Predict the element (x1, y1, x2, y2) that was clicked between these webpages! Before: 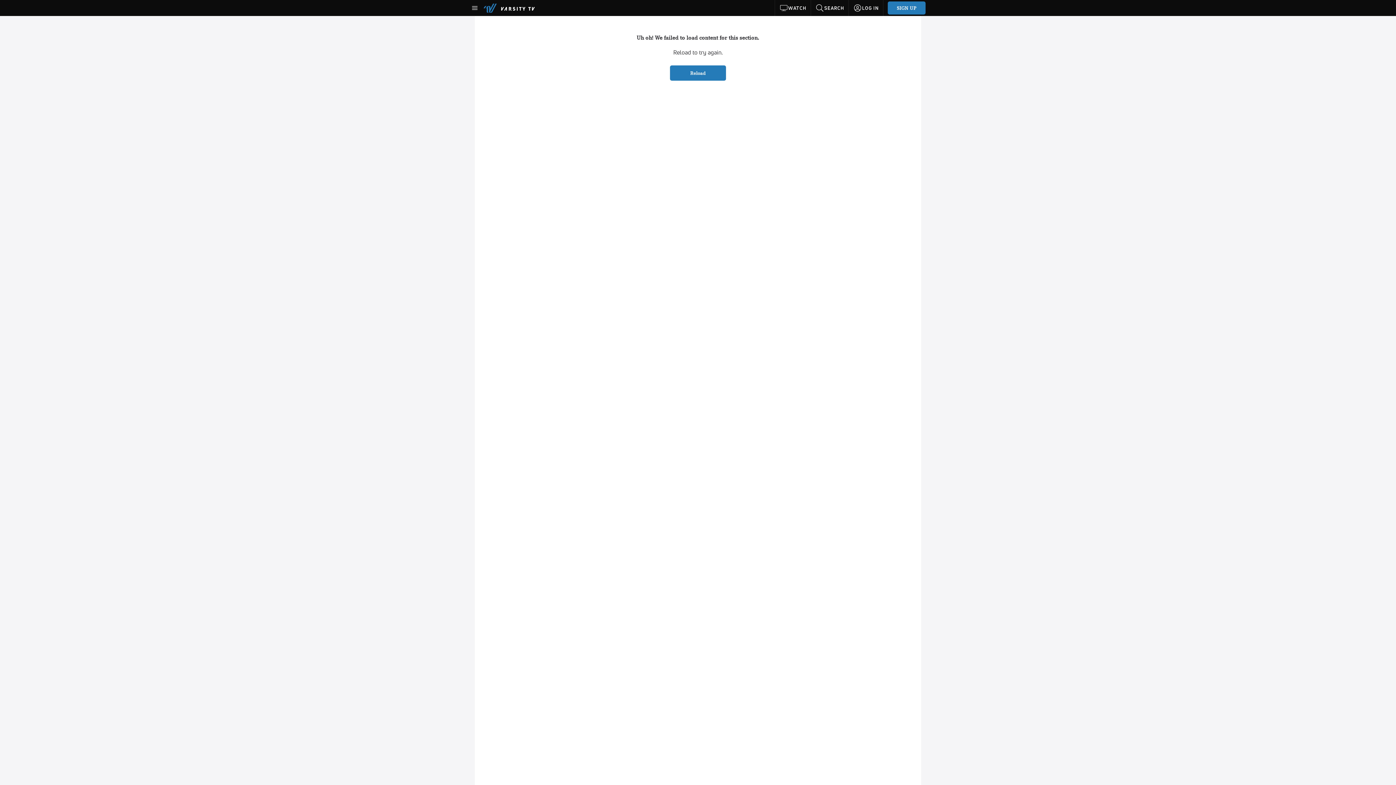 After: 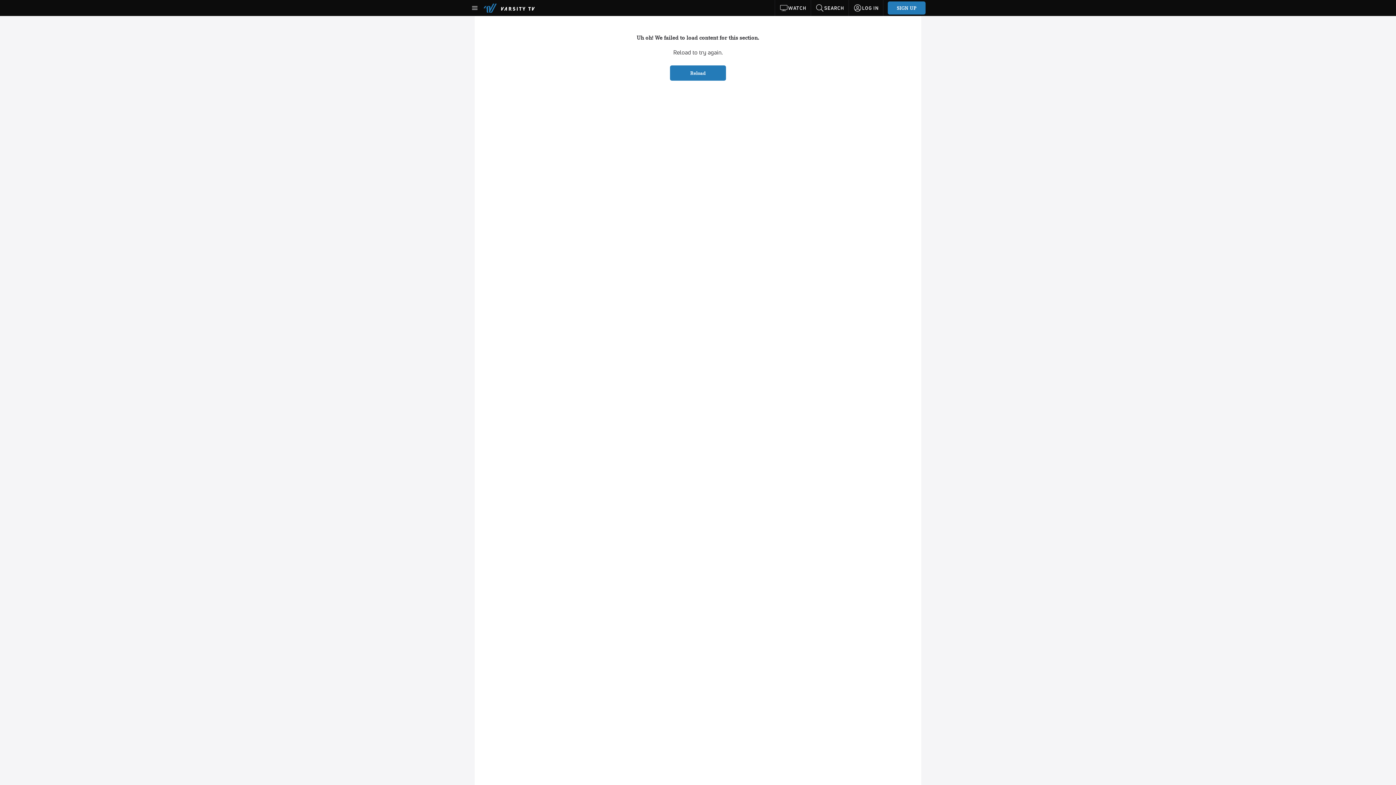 Action: label: Reload bbox: (670, 65, 726, 80)